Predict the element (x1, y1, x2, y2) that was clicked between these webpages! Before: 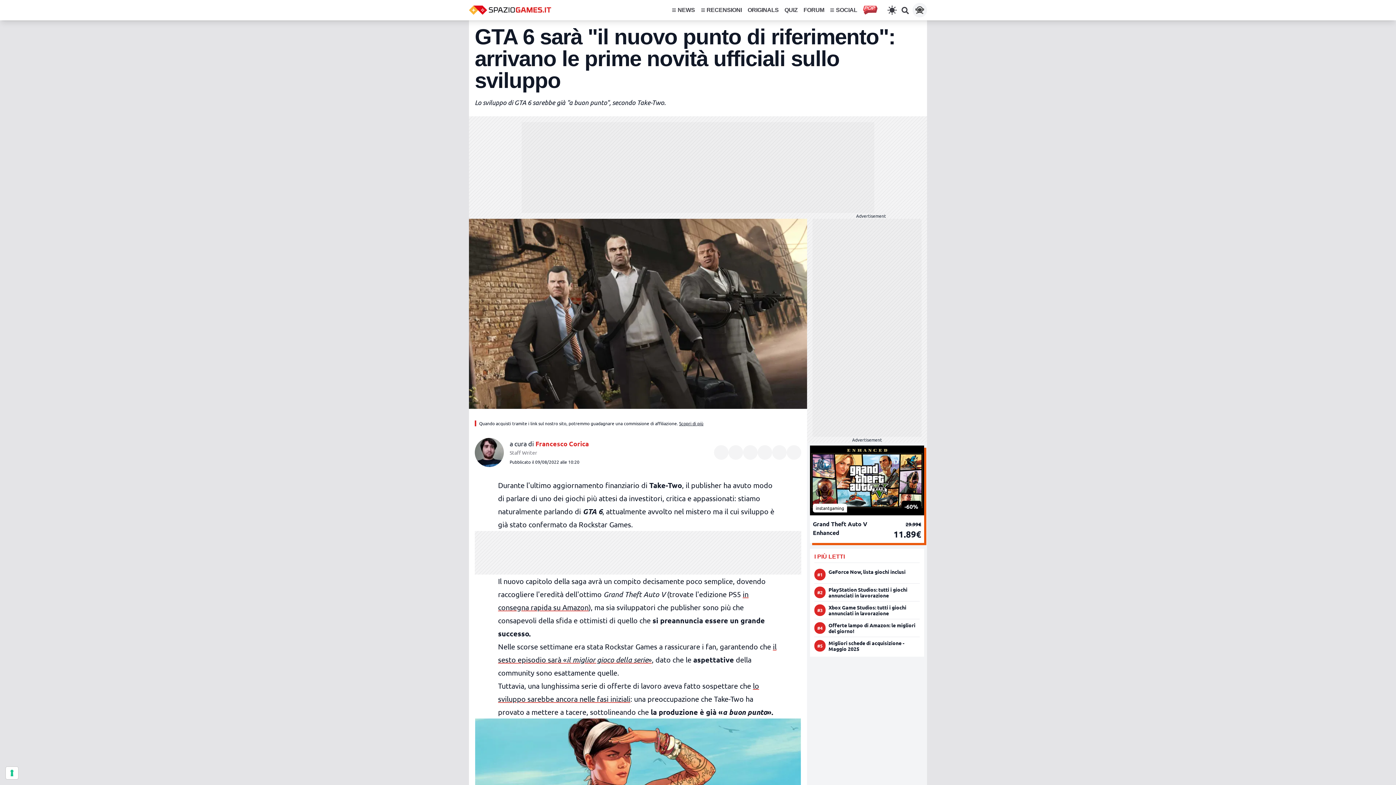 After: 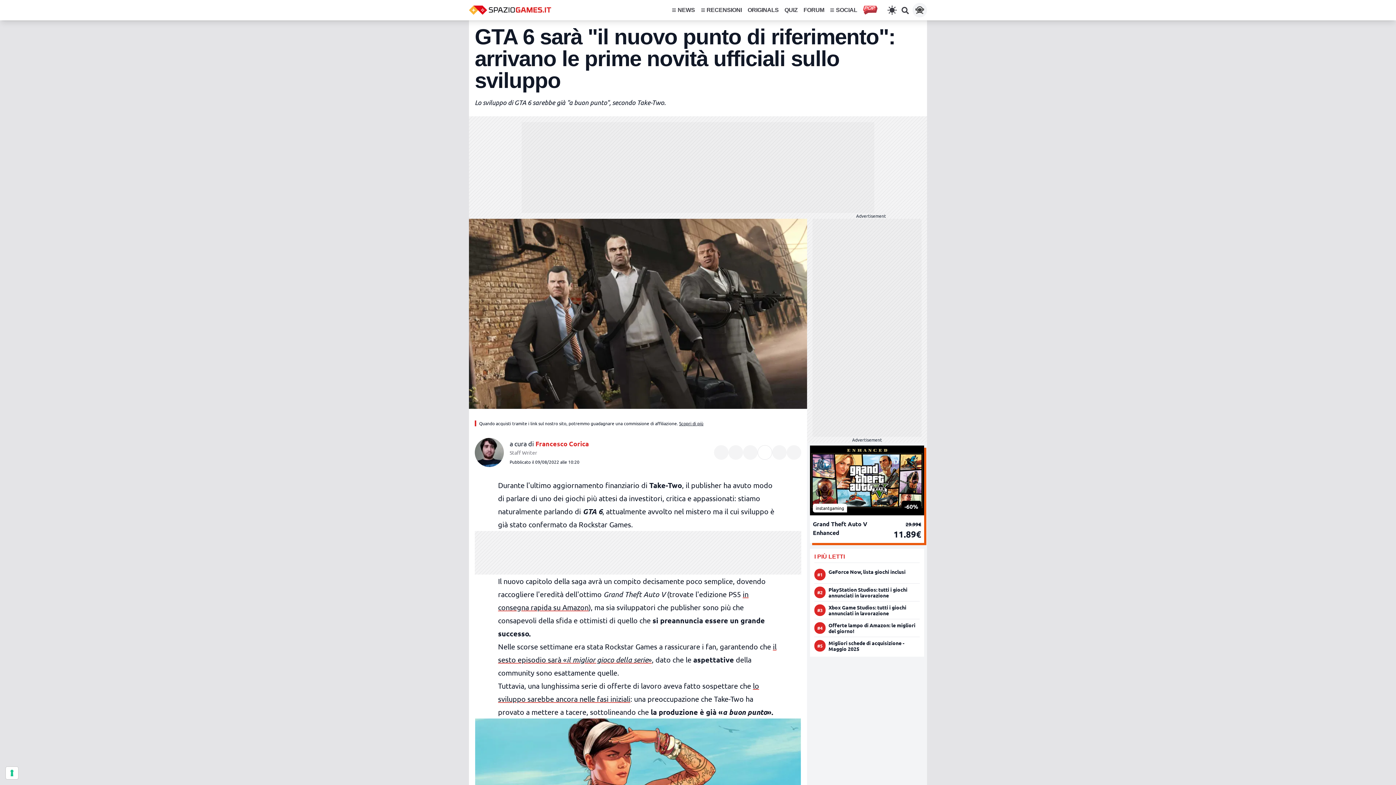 Action: label: Condividi su WhatsApp bbox: (757, 445, 772, 459)